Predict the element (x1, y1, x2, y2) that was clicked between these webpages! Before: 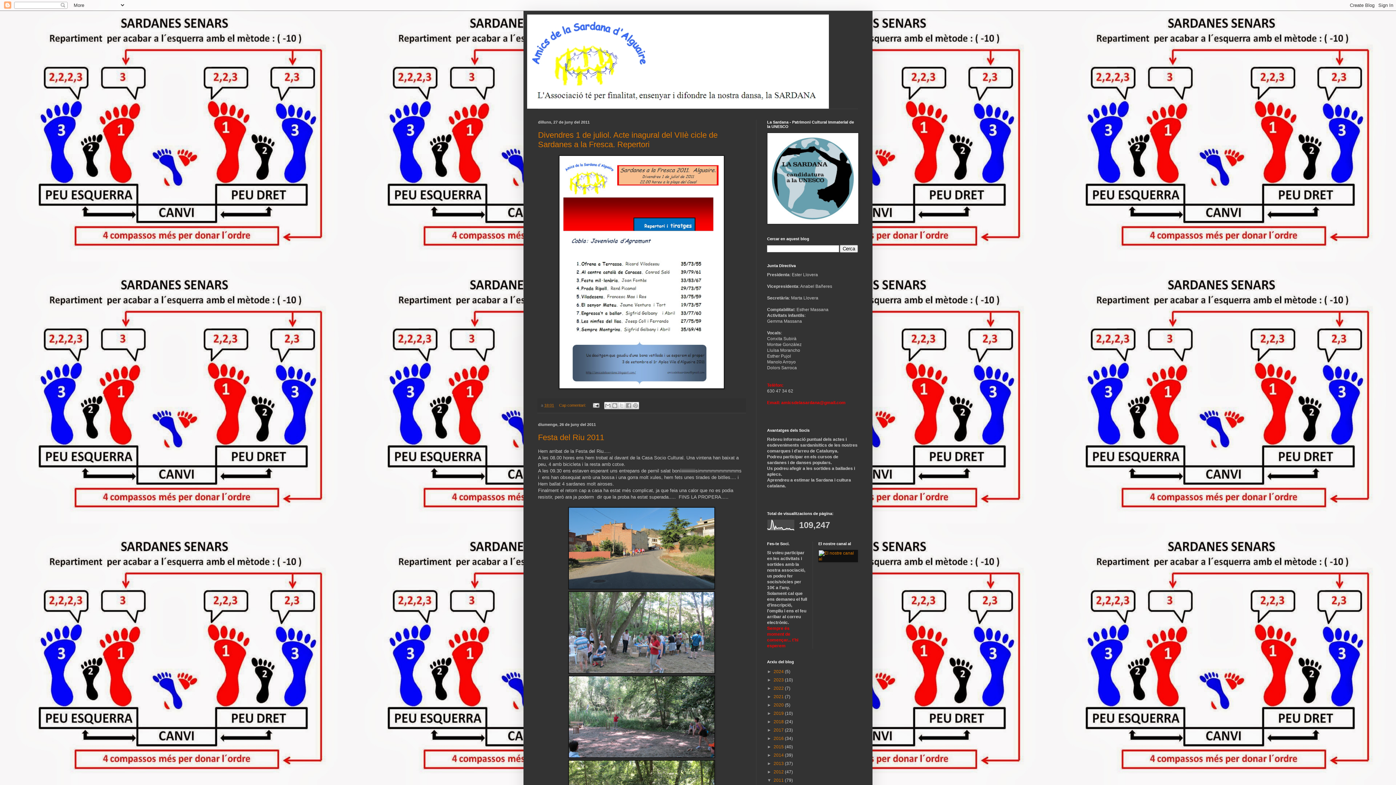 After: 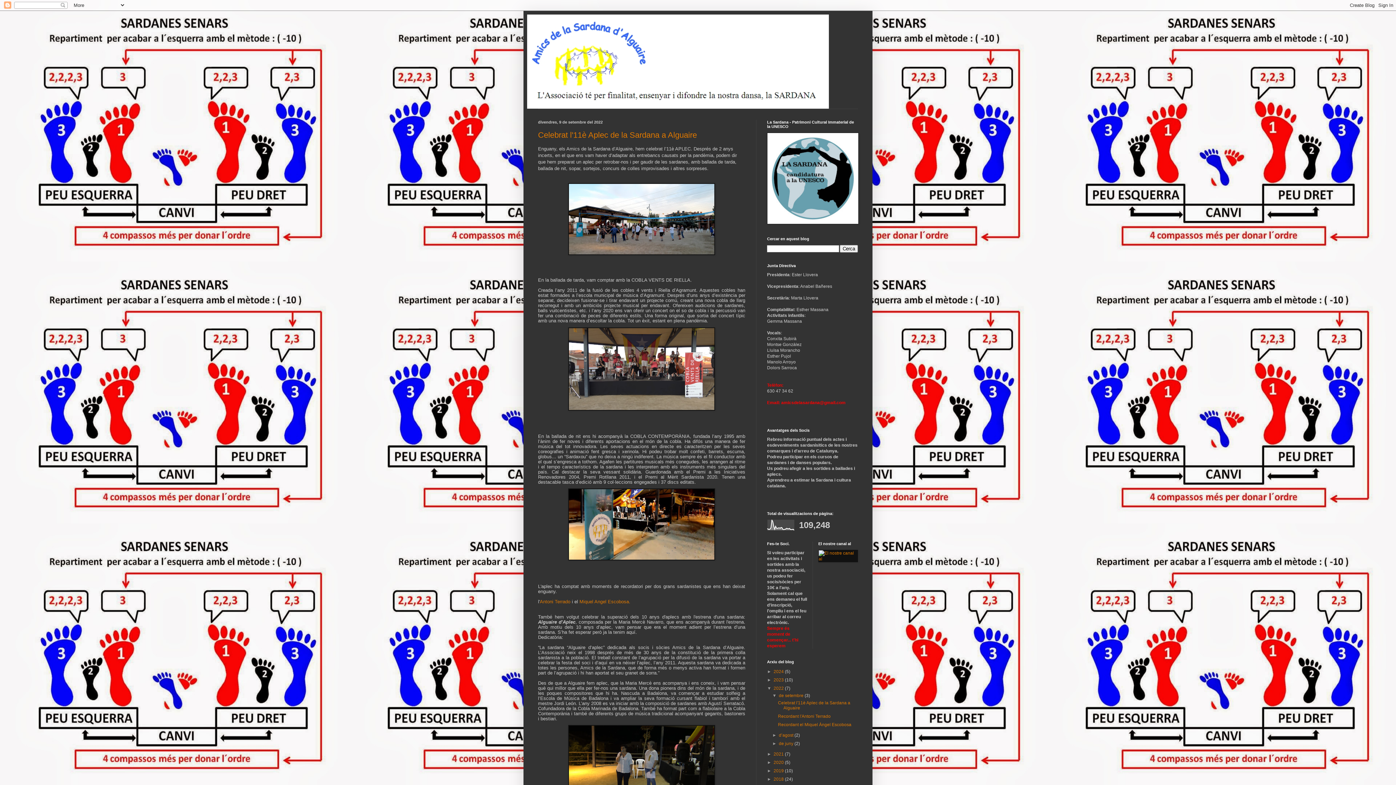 Action: label: 2022  bbox: (773, 686, 785, 691)